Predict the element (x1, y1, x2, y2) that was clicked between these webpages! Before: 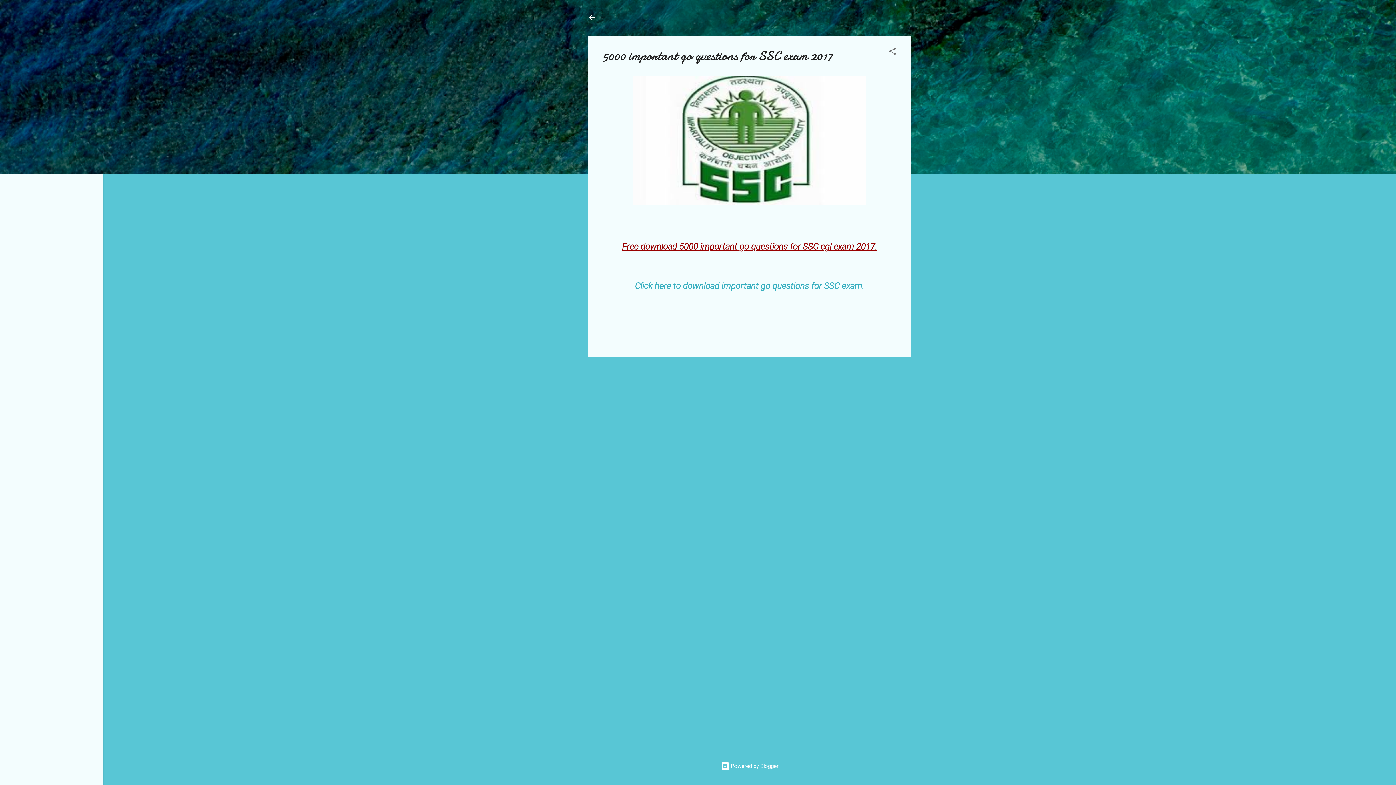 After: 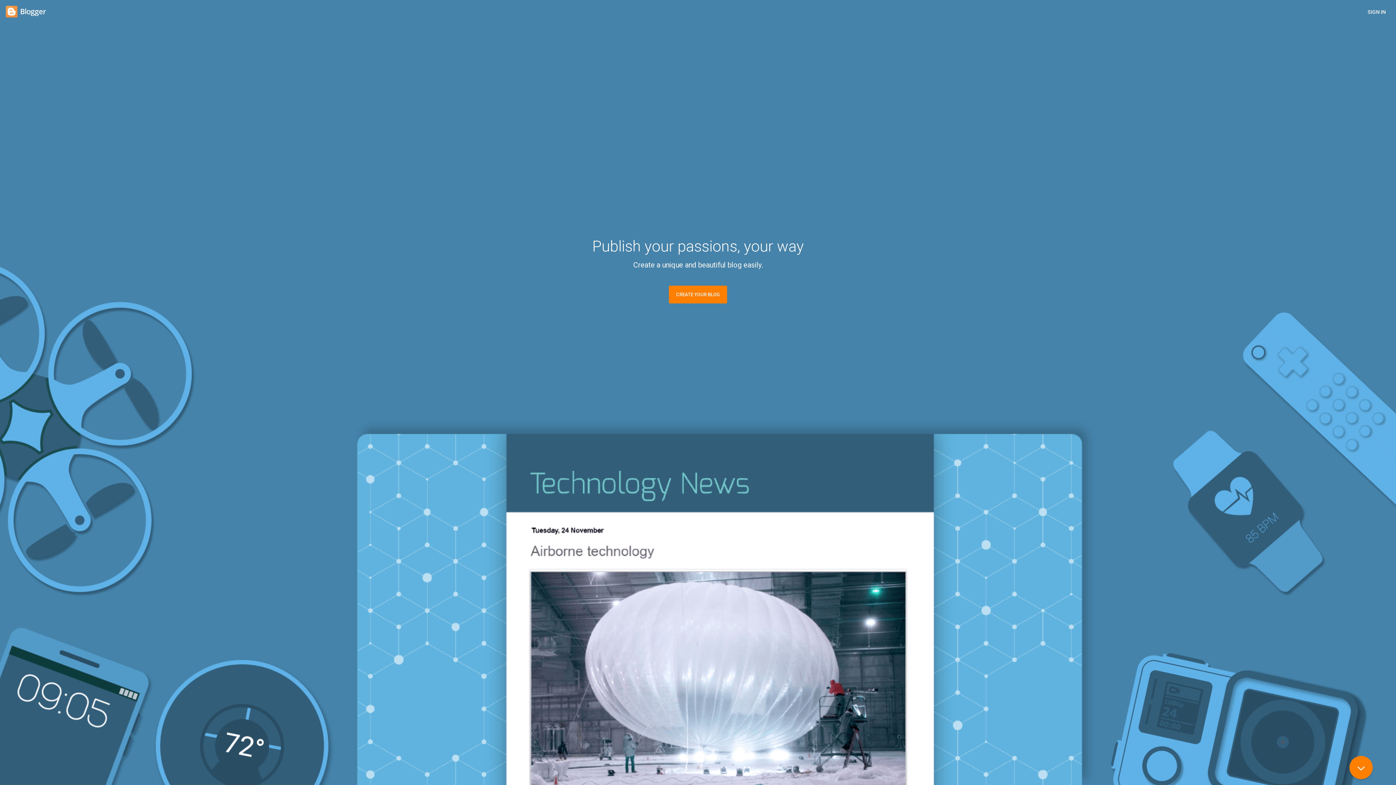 Action: bbox: (720, 763, 778, 769) label:  Powered by Blogger